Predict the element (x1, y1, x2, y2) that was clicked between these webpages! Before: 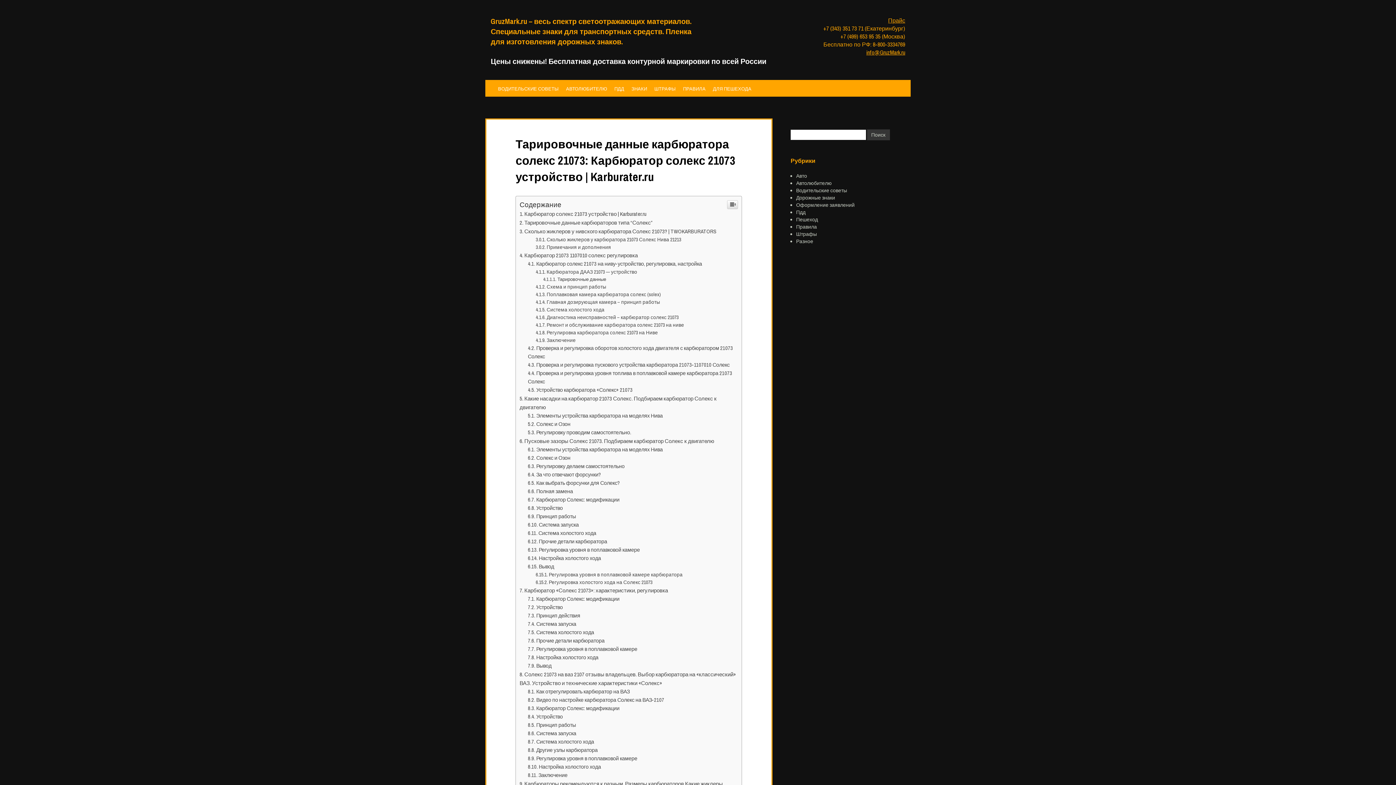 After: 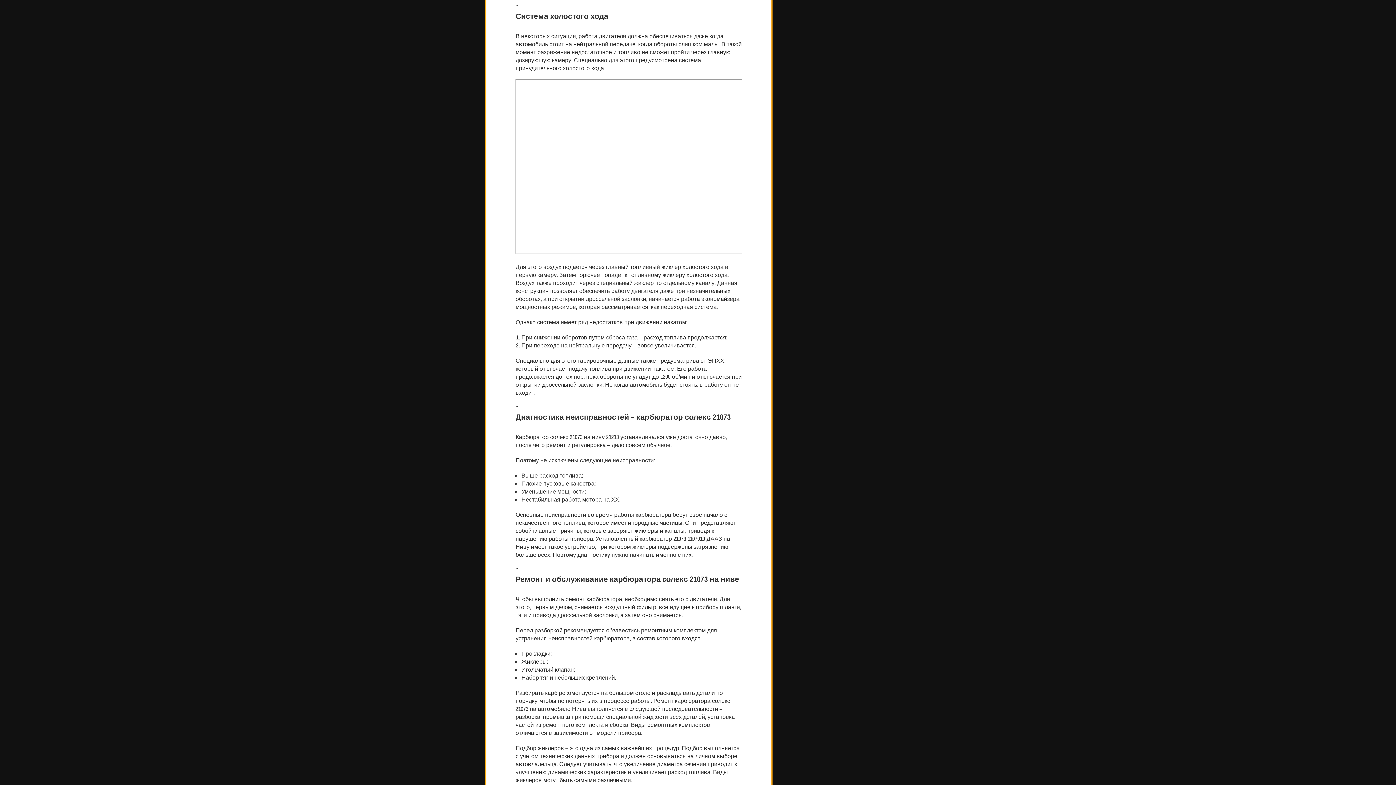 Action: label: Система холостого хода bbox: (535, 704, 604, 711)